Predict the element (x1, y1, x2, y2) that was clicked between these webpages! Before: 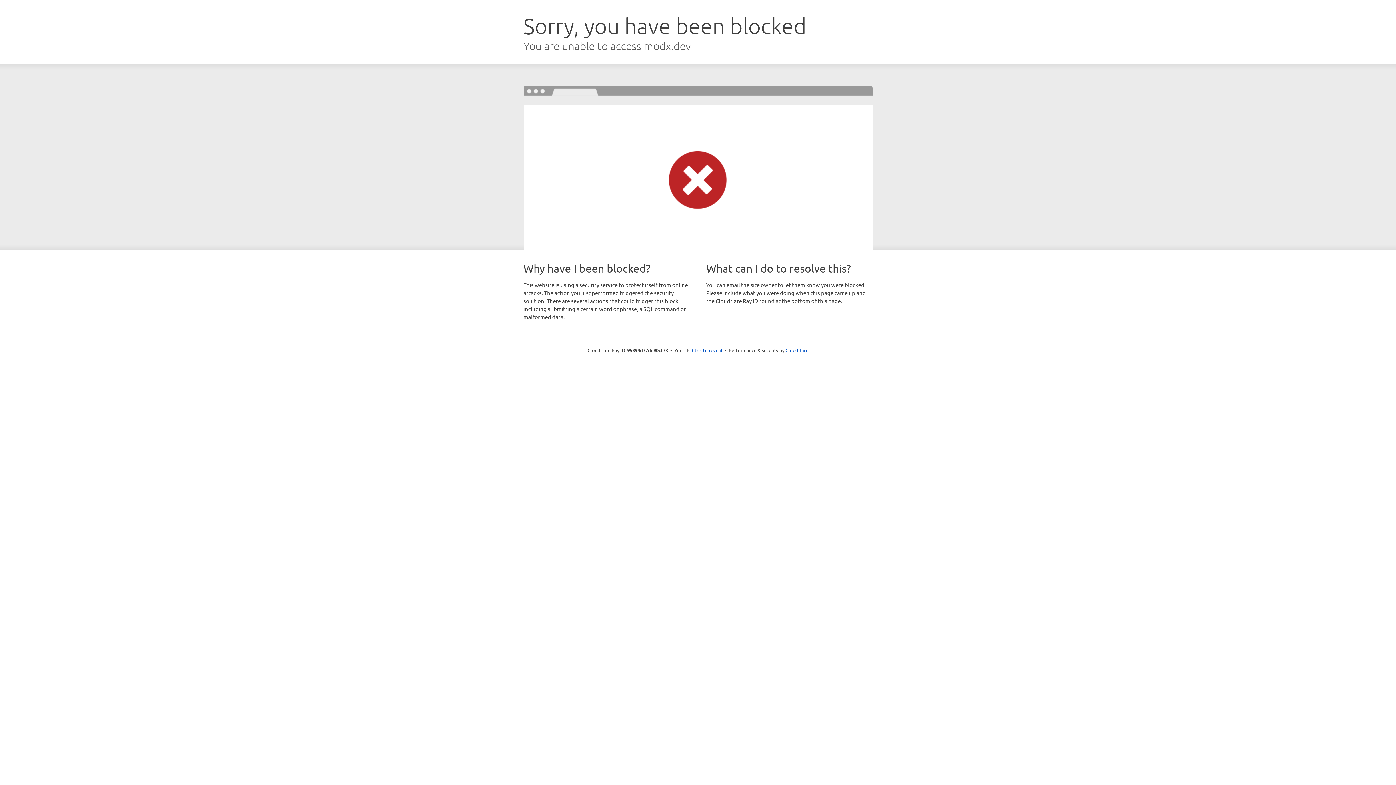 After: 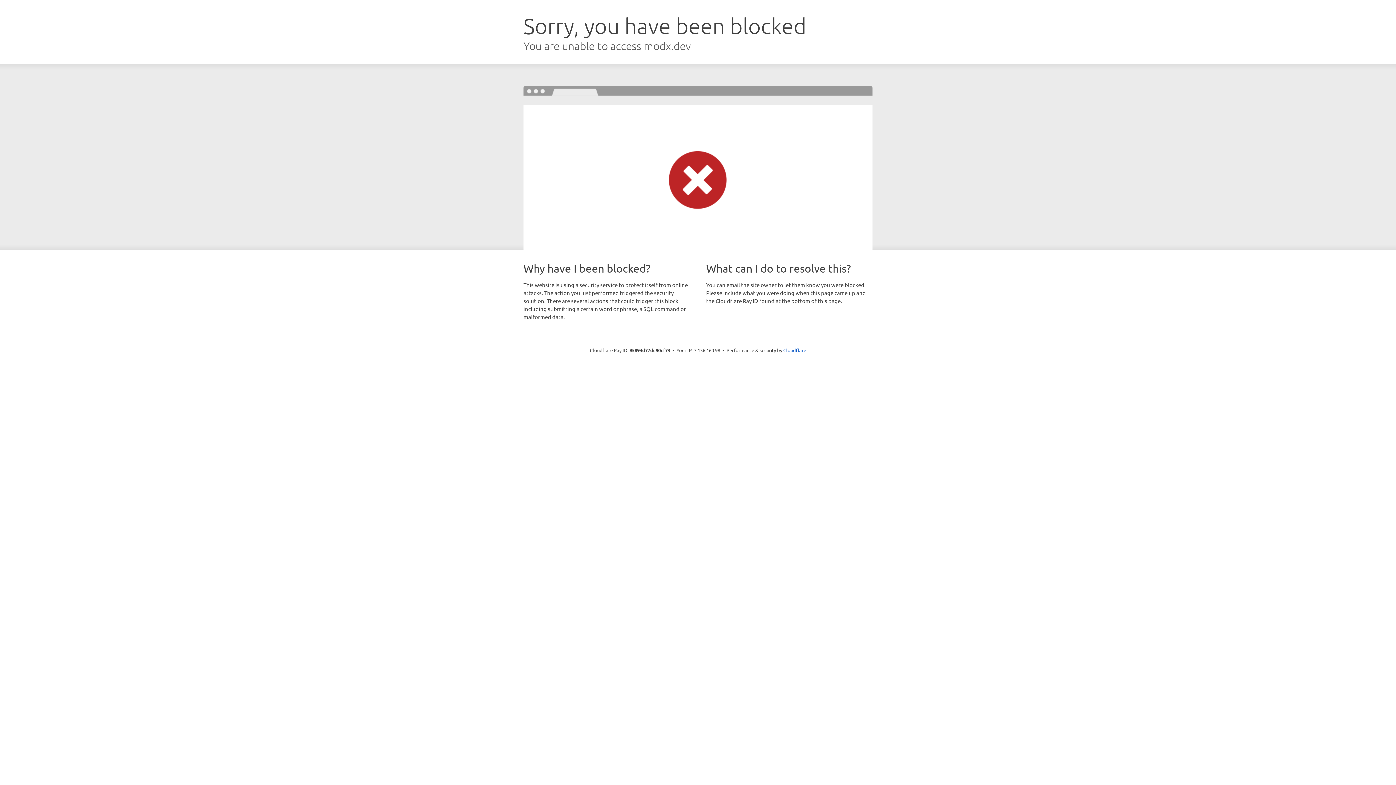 Action: bbox: (692, 346, 722, 353) label: Click to reveal